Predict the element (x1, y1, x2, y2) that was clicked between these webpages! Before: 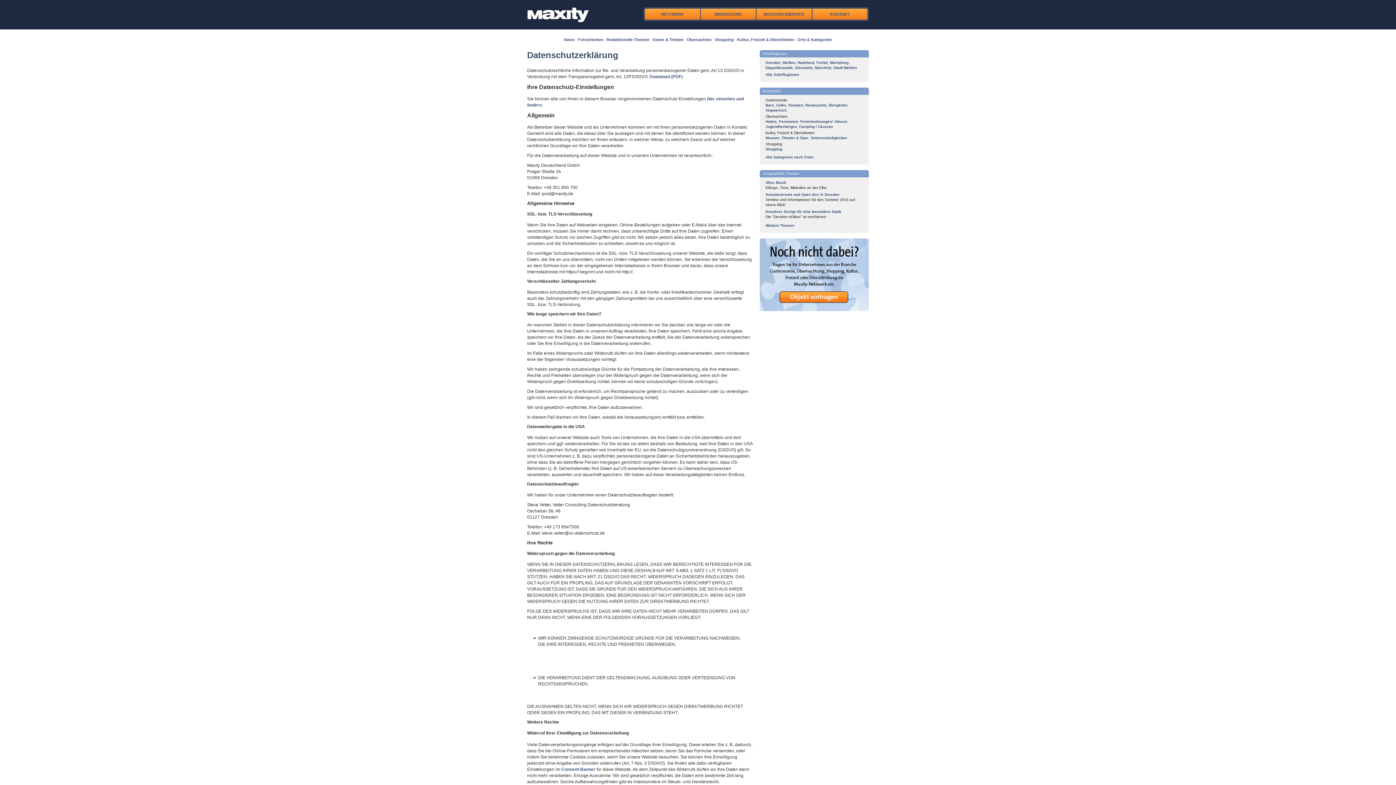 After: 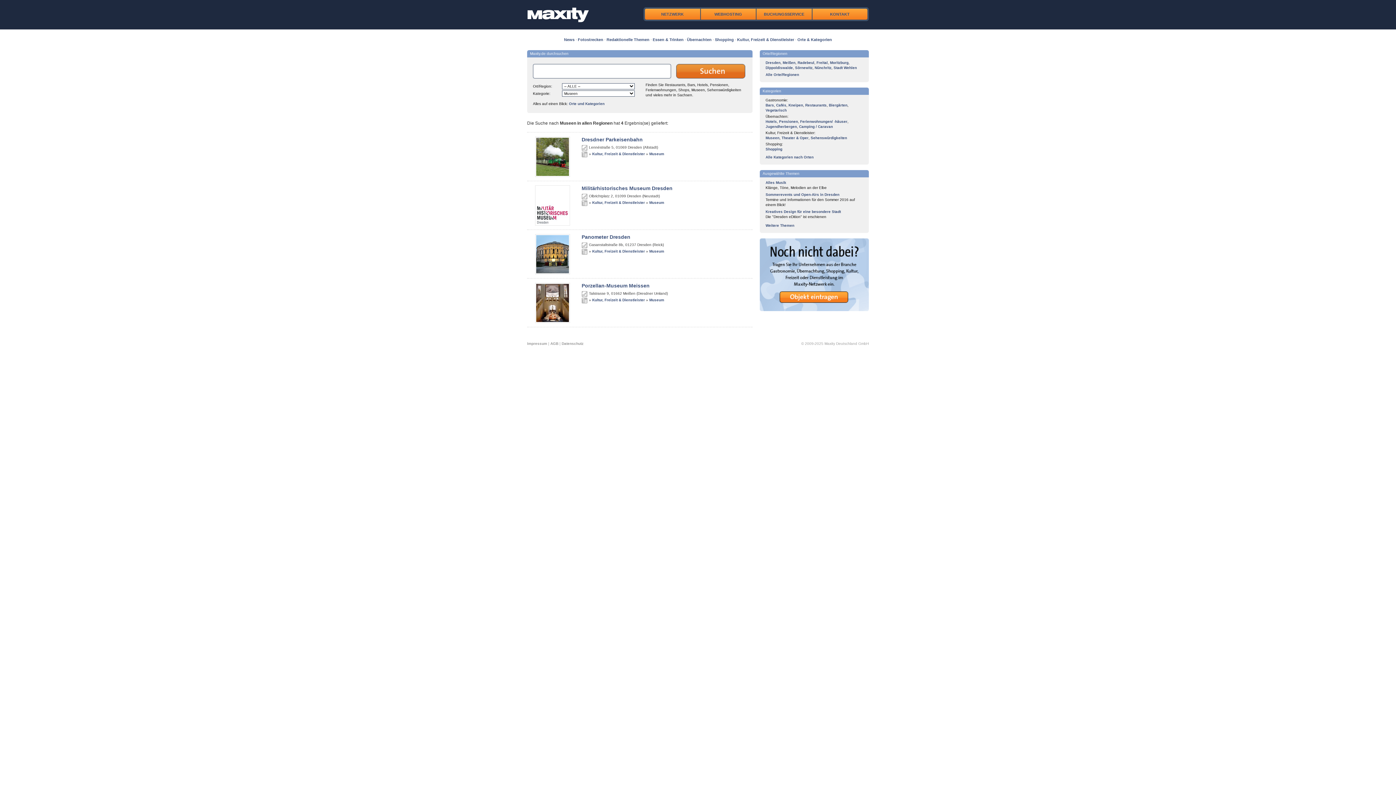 Action: bbox: (765, 136, 779, 140) label: Museen